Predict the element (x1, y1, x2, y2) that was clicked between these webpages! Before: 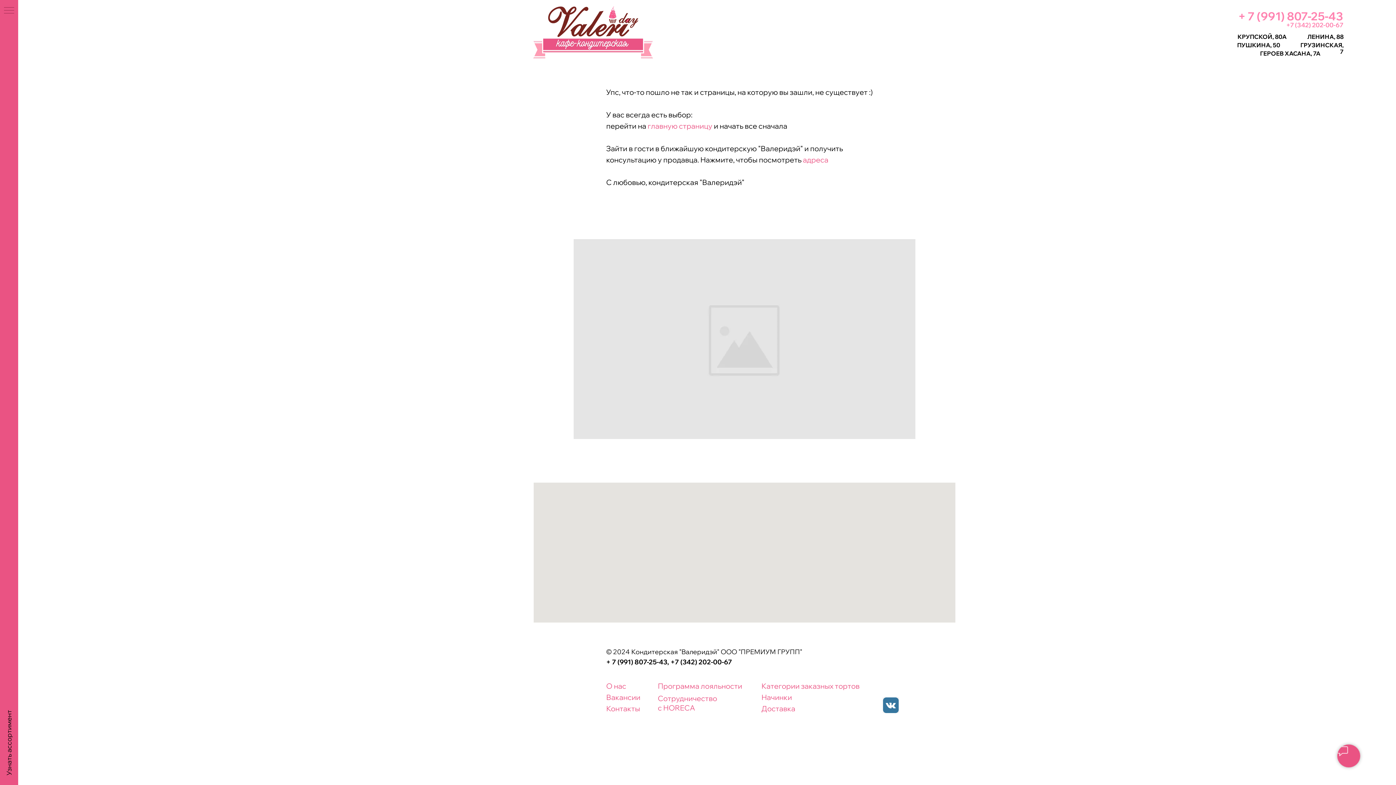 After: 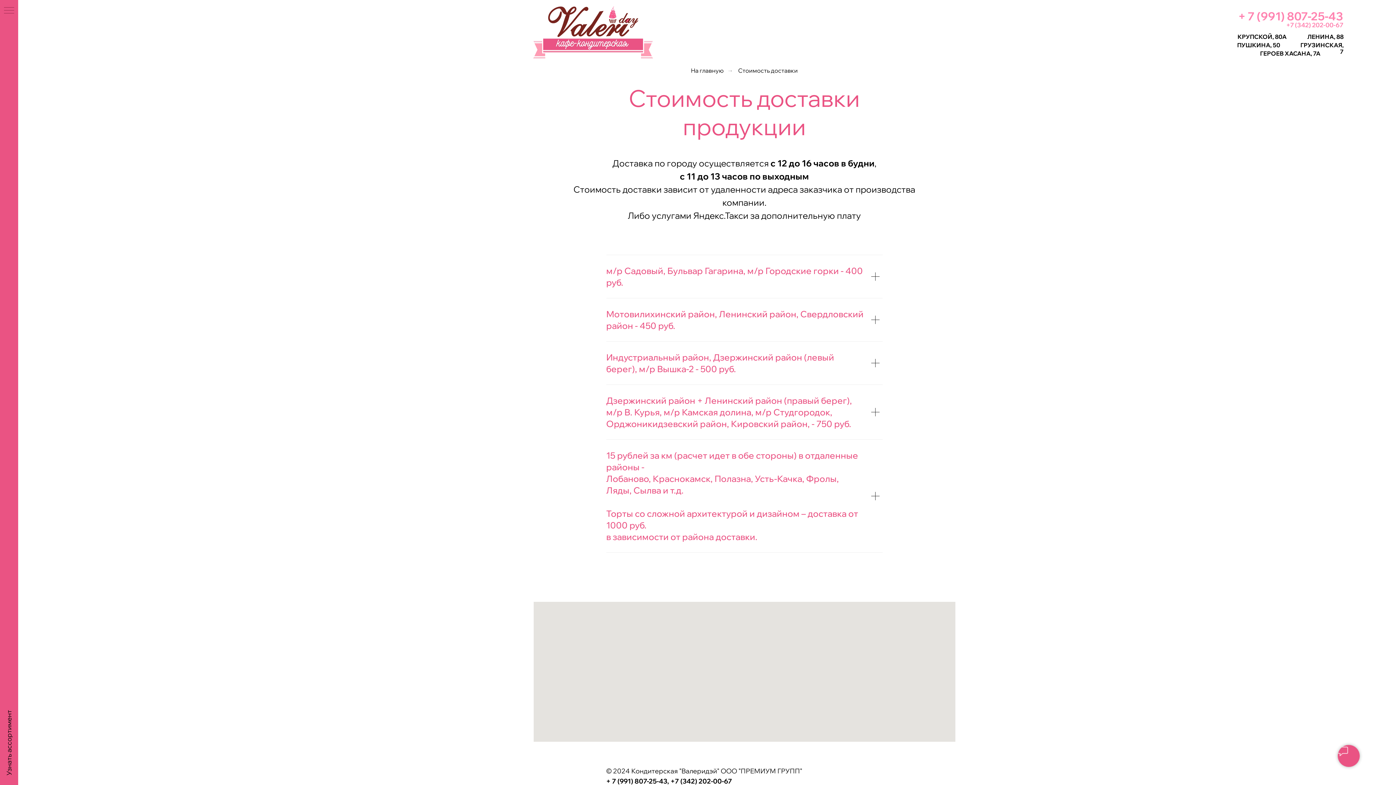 Action: label: Доставка bbox: (761, 704, 795, 713)